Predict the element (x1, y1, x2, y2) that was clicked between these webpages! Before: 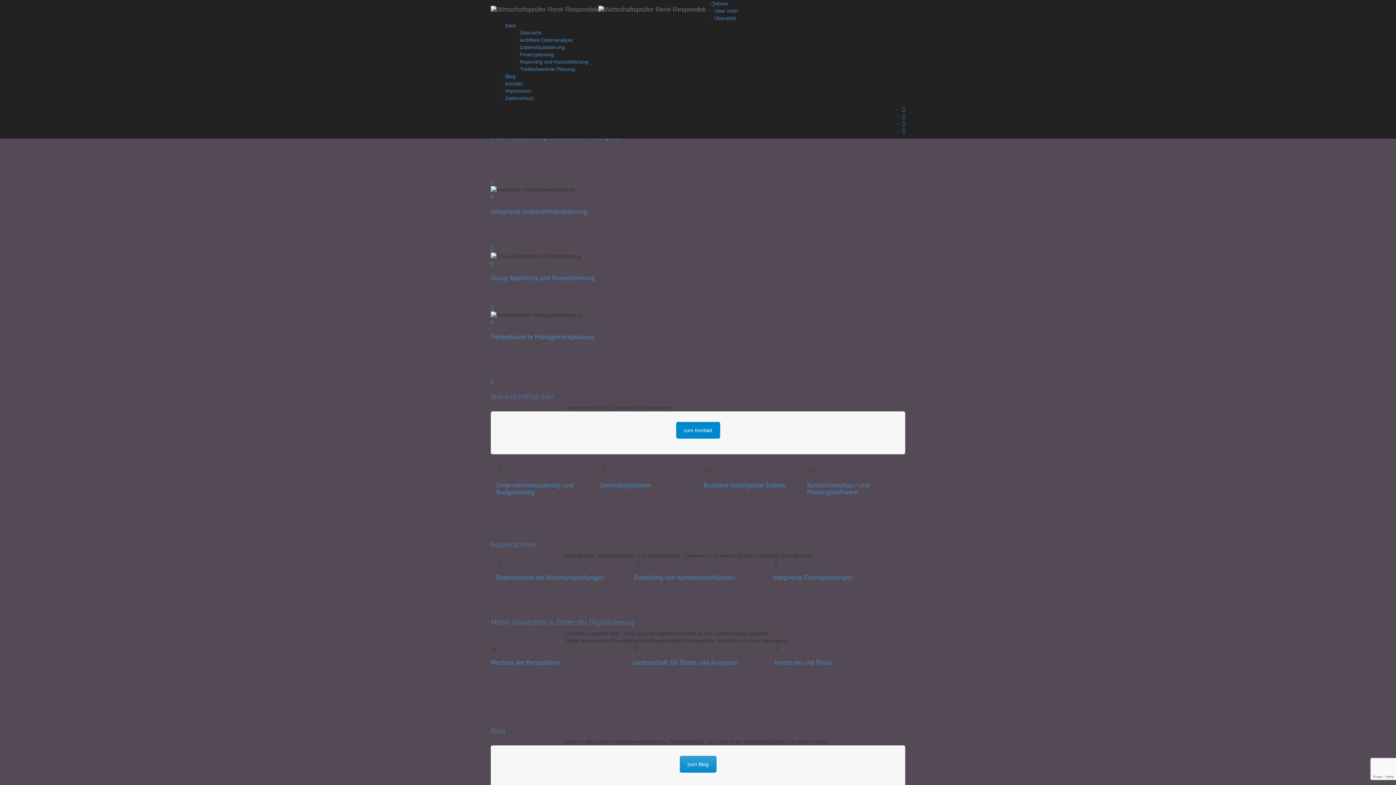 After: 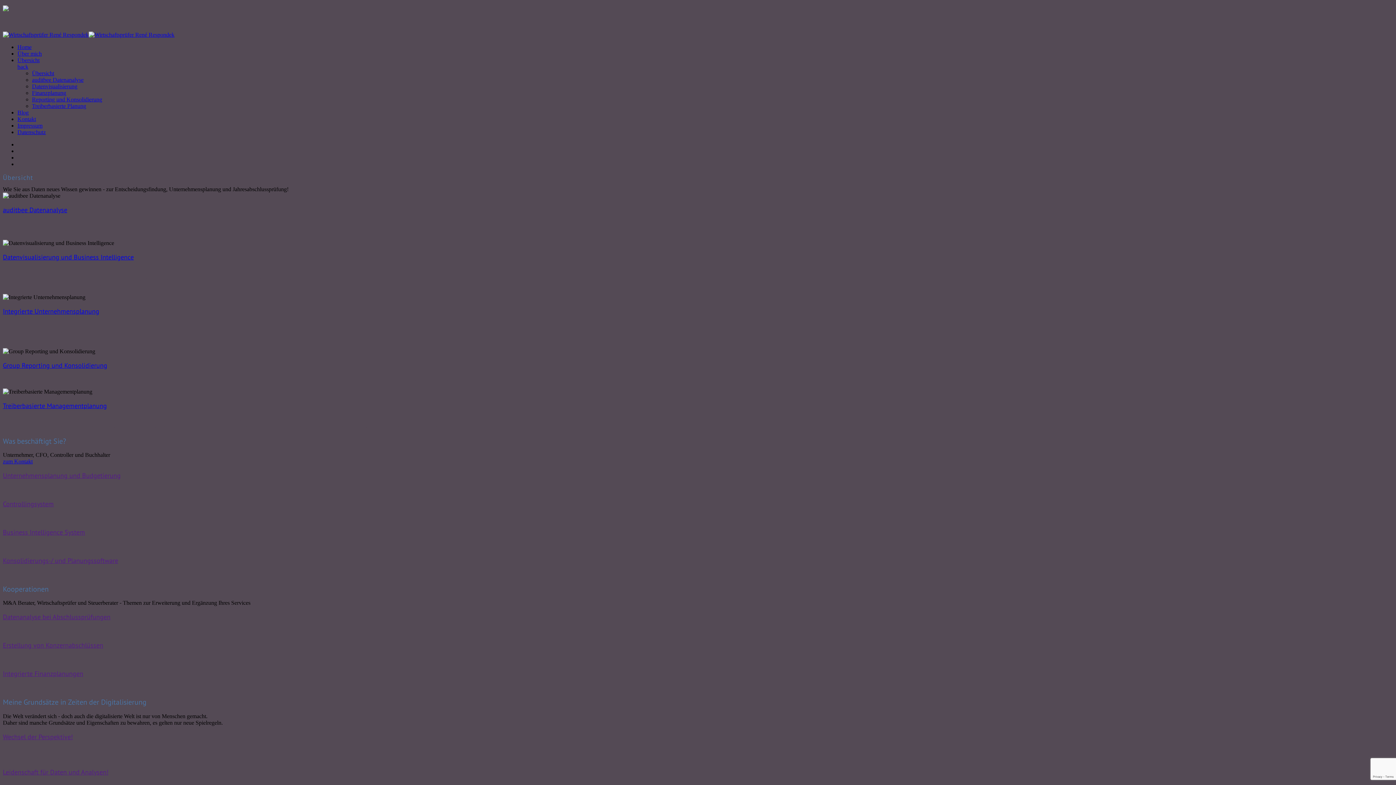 Action: label: Erstellung von Konzernabschlüssen bbox: (634, 573, 734, 581)